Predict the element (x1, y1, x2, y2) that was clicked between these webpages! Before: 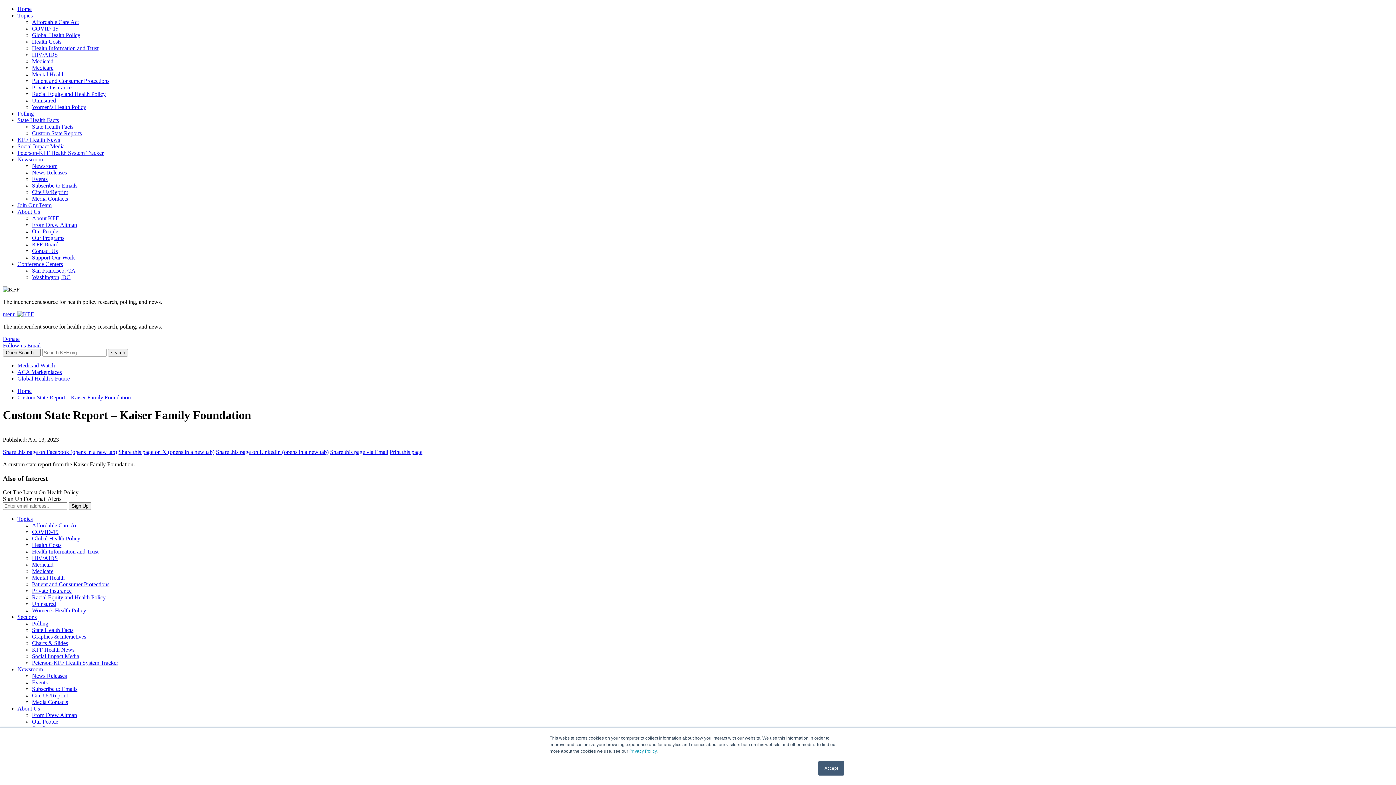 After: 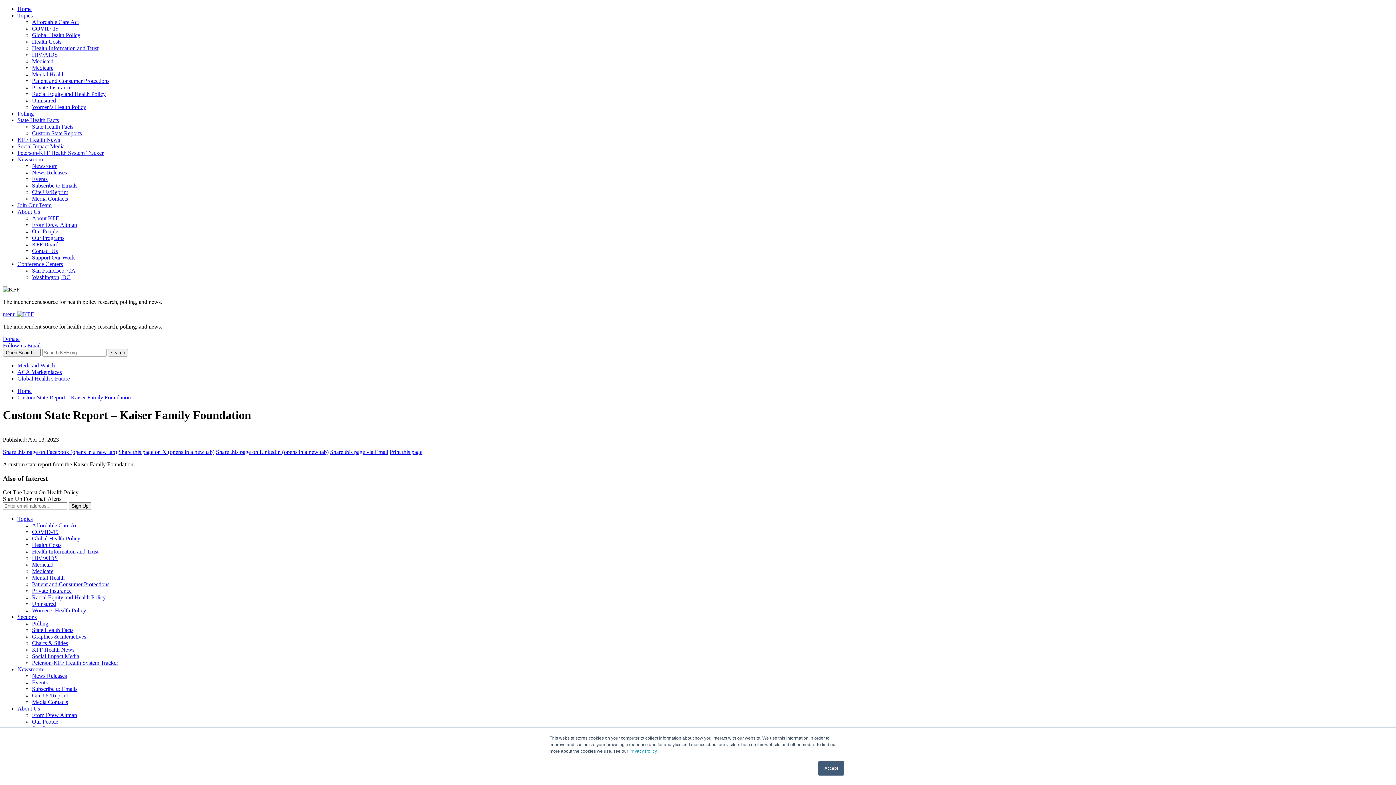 Action: bbox: (17, 12, 32, 18) label: Topics